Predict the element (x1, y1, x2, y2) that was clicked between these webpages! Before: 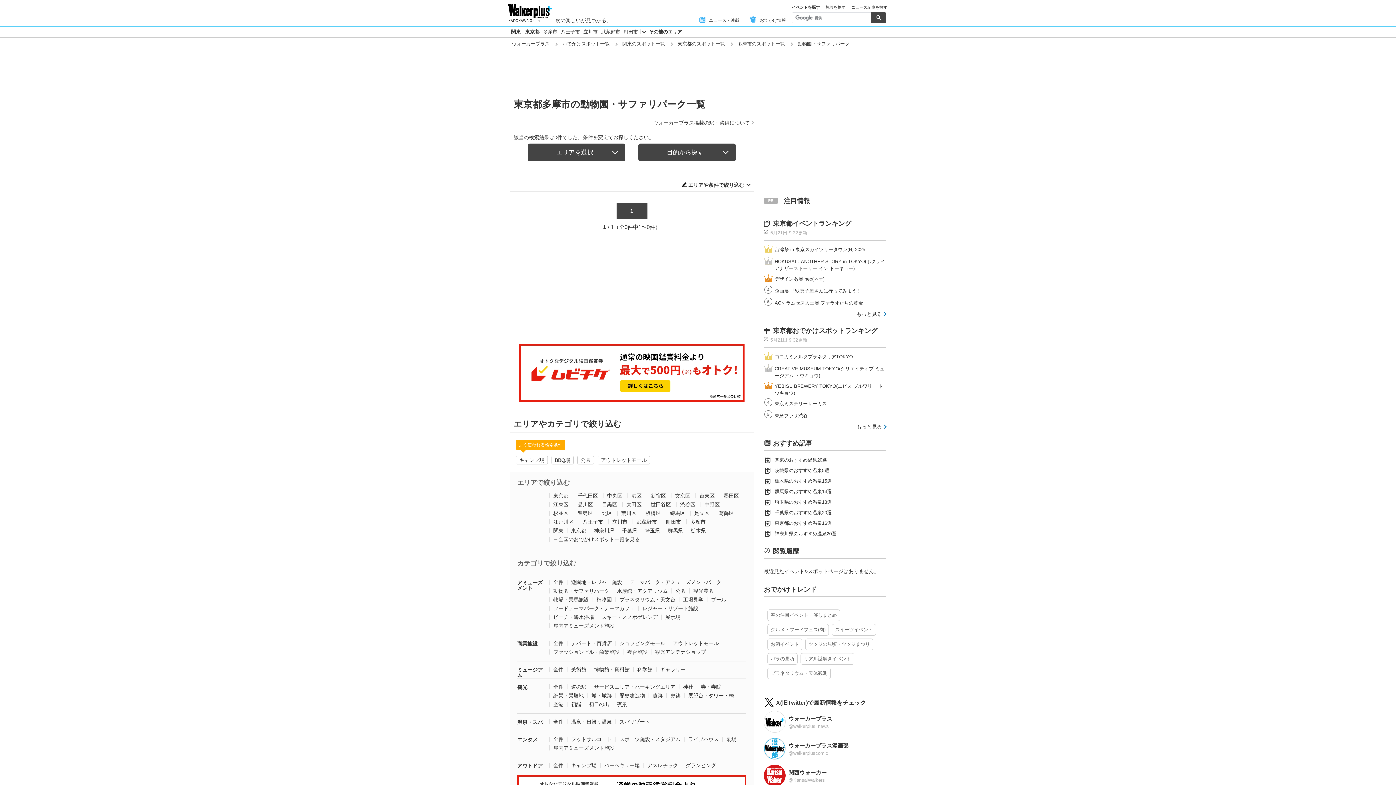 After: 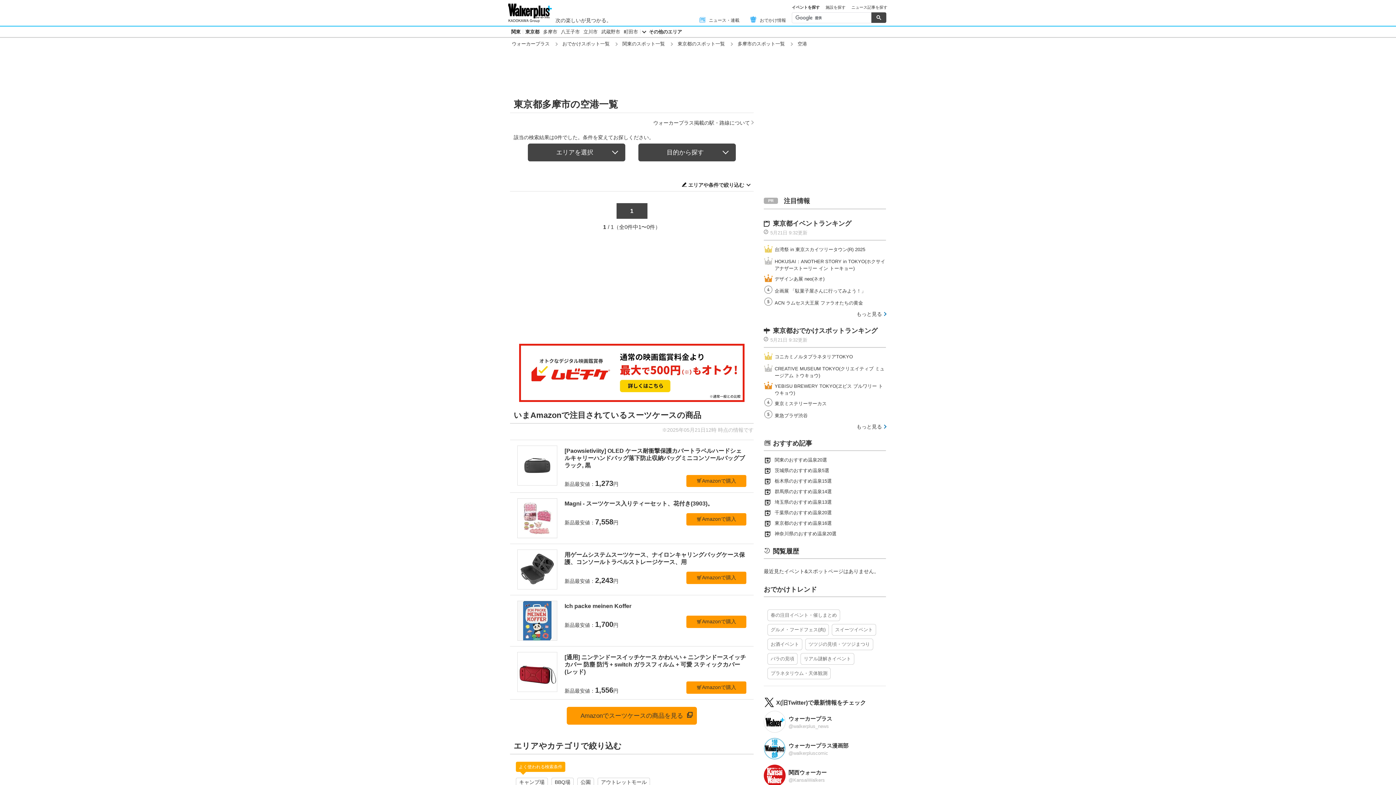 Action: bbox: (553, 701, 563, 707) label: 空港